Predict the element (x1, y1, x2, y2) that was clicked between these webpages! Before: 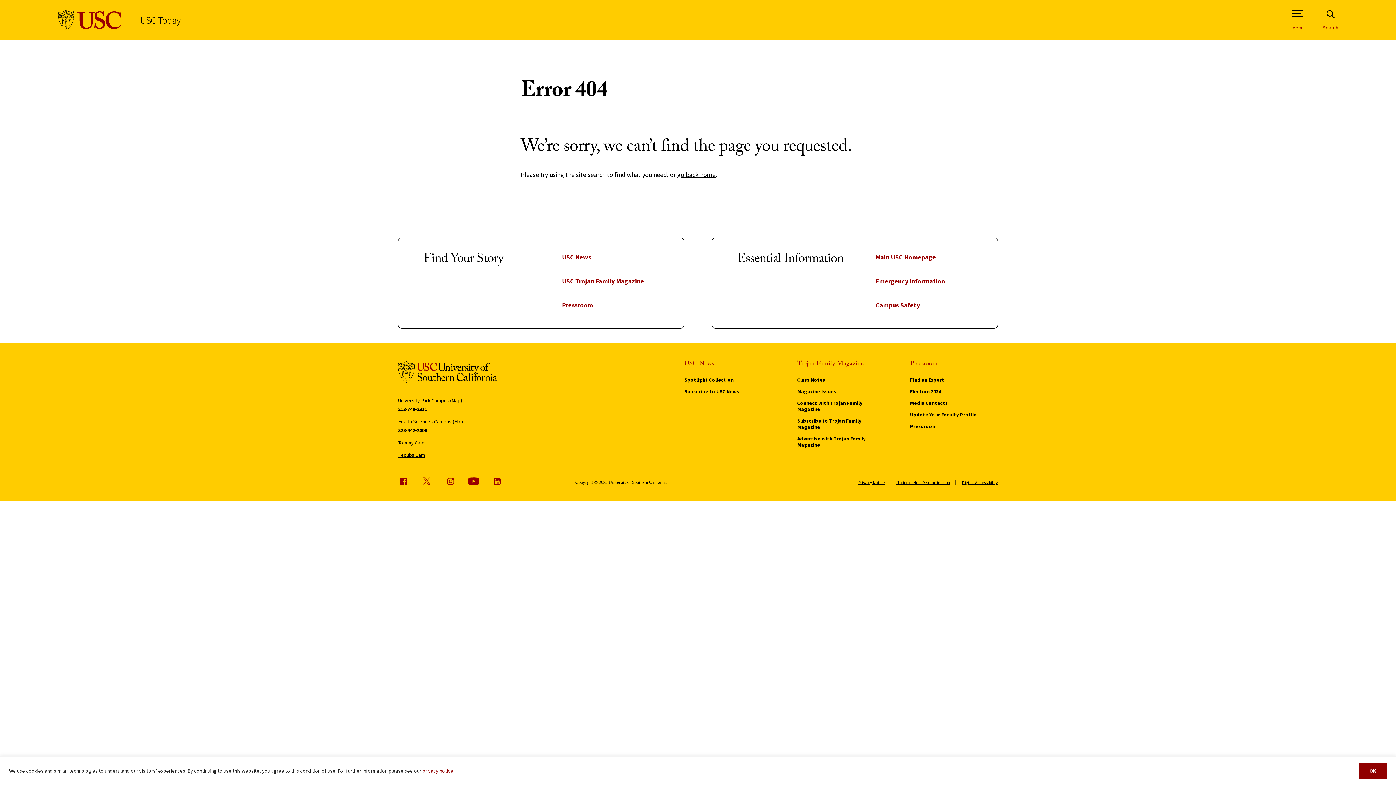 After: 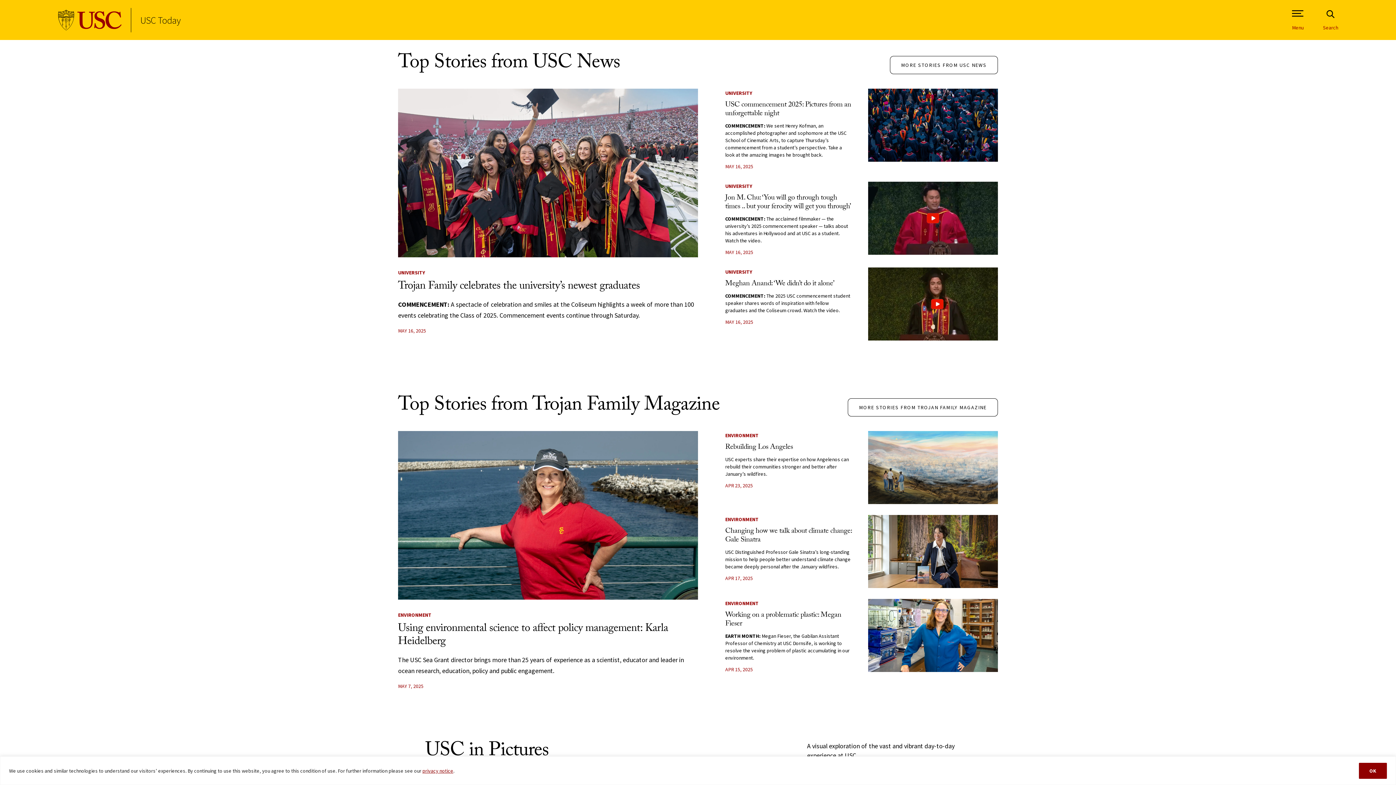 Action: bbox: (398, 361, 497, 385) label: University of Southern California